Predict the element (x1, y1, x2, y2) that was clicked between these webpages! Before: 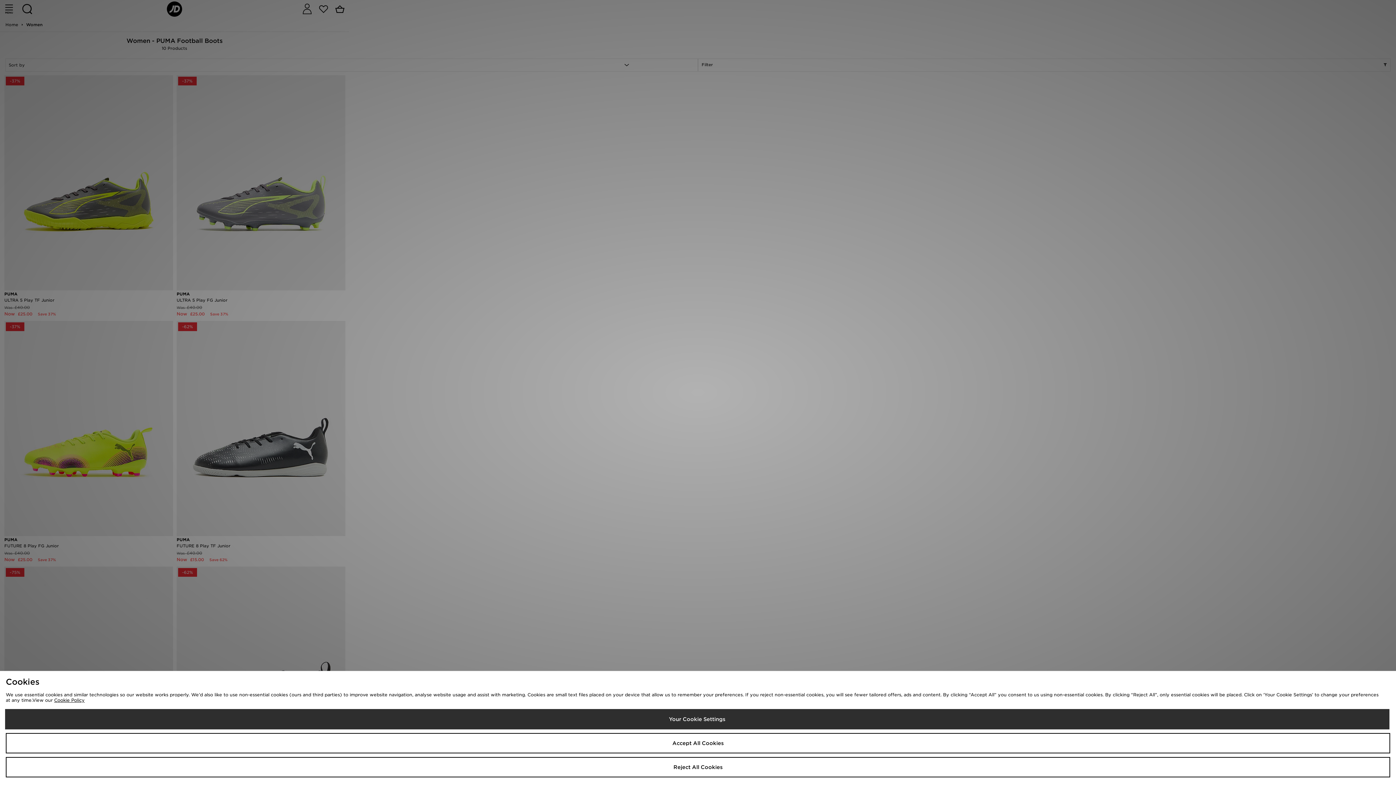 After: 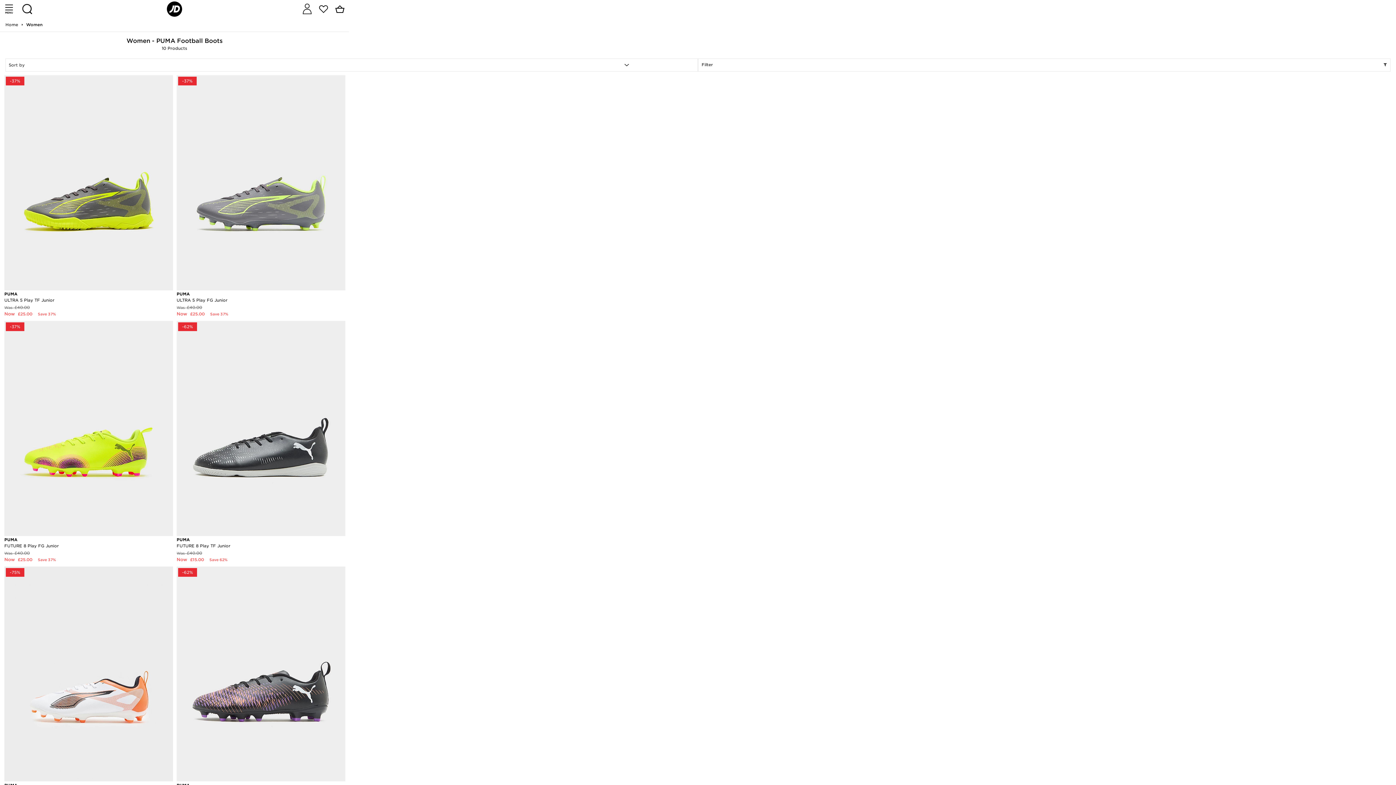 Action: label: Reject All Cookies bbox: (5, 757, 1390, 777)